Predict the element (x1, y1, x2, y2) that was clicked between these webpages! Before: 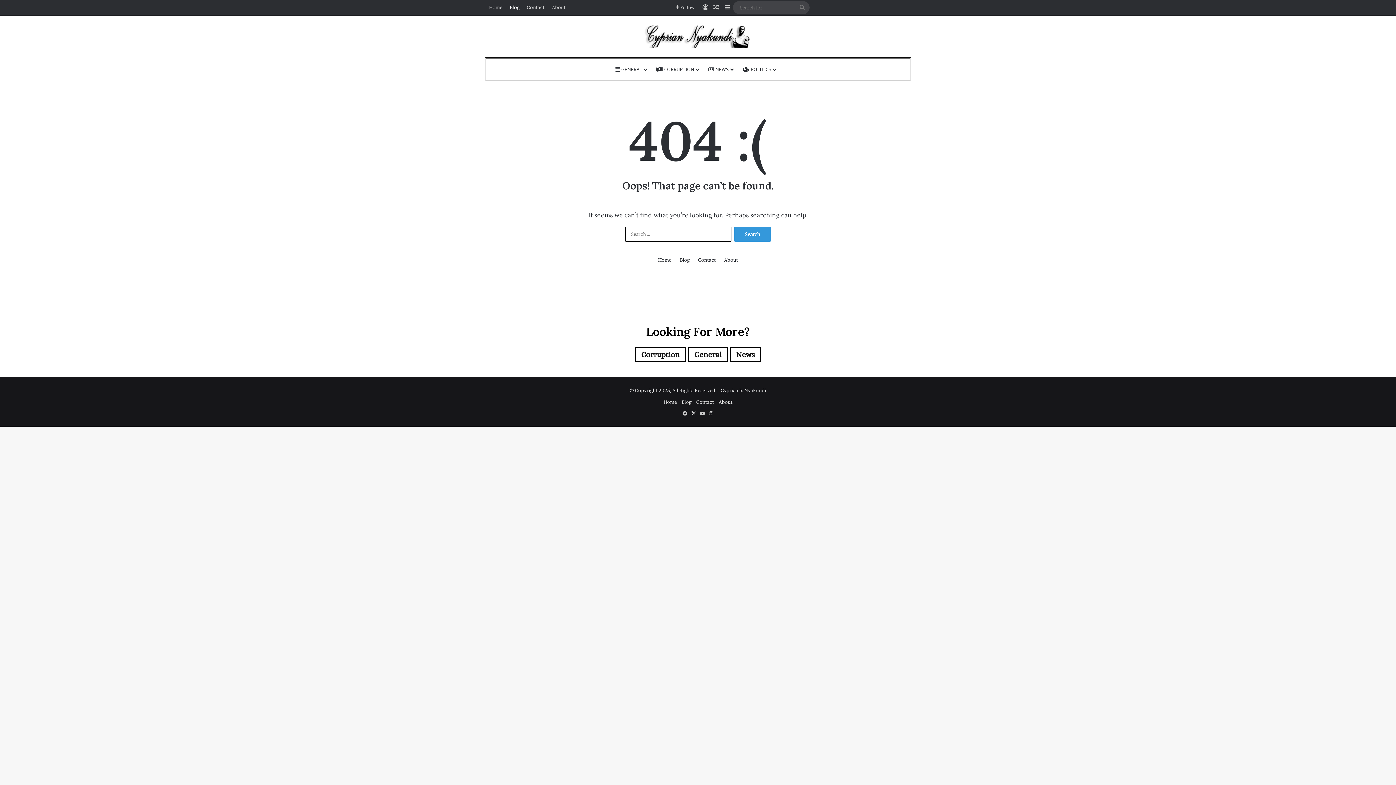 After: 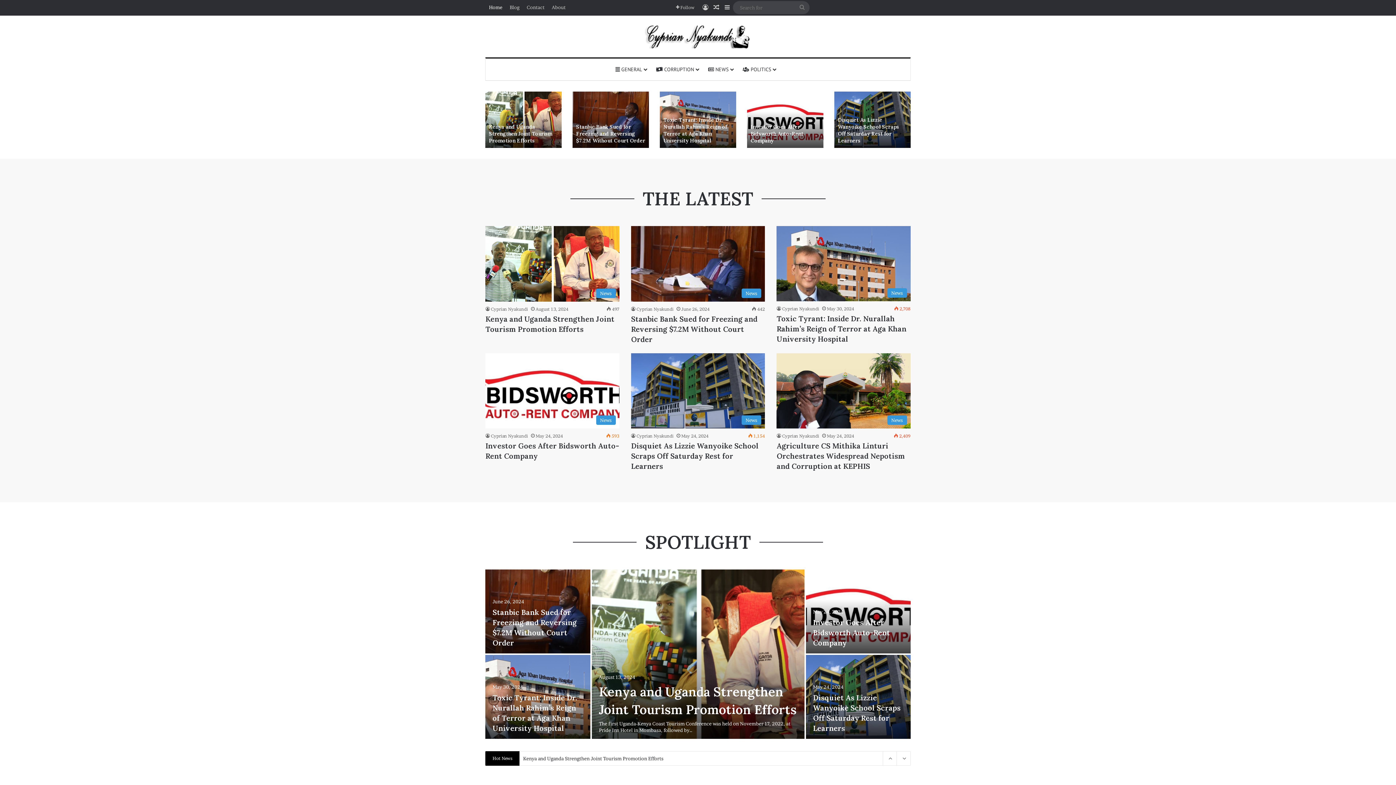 Action: label: Home bbox: (485, 0, 506, 14)